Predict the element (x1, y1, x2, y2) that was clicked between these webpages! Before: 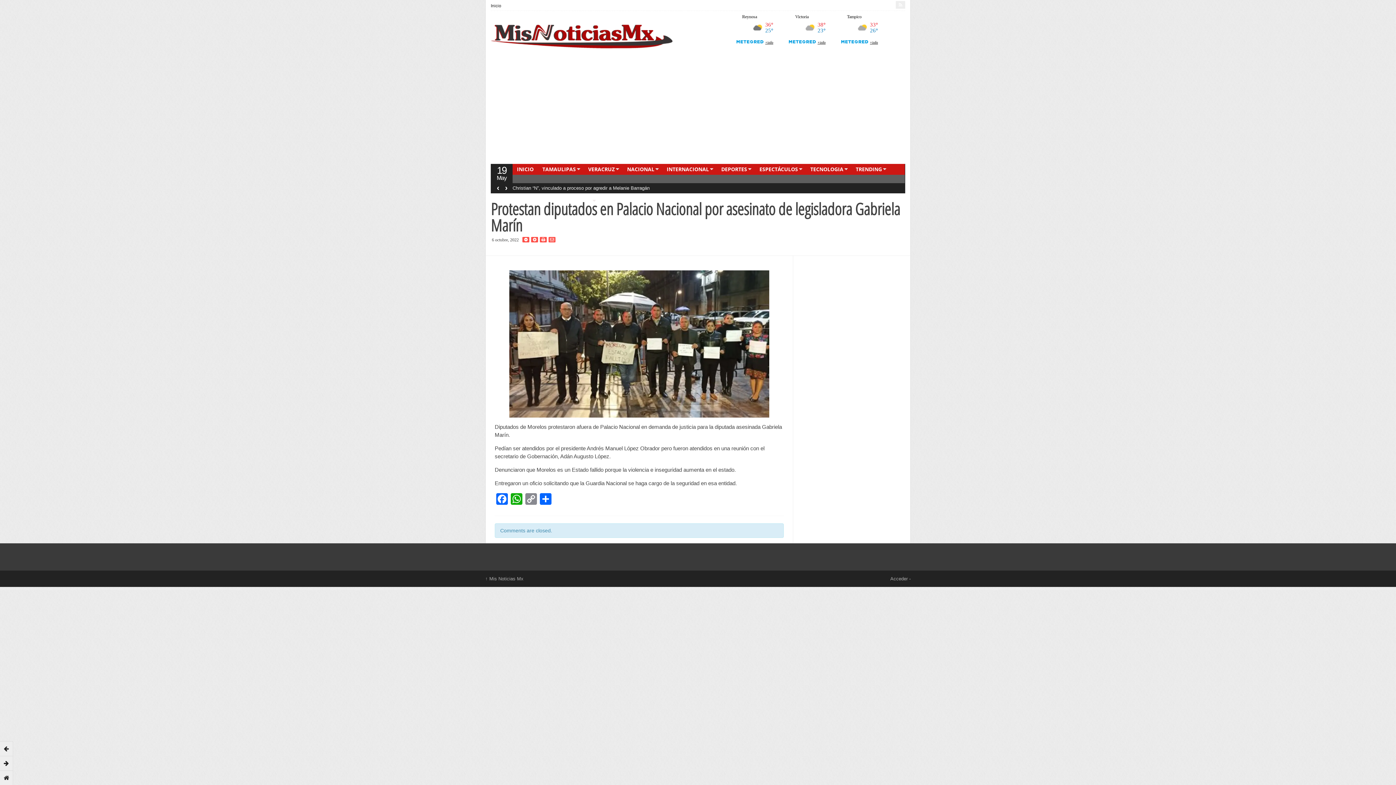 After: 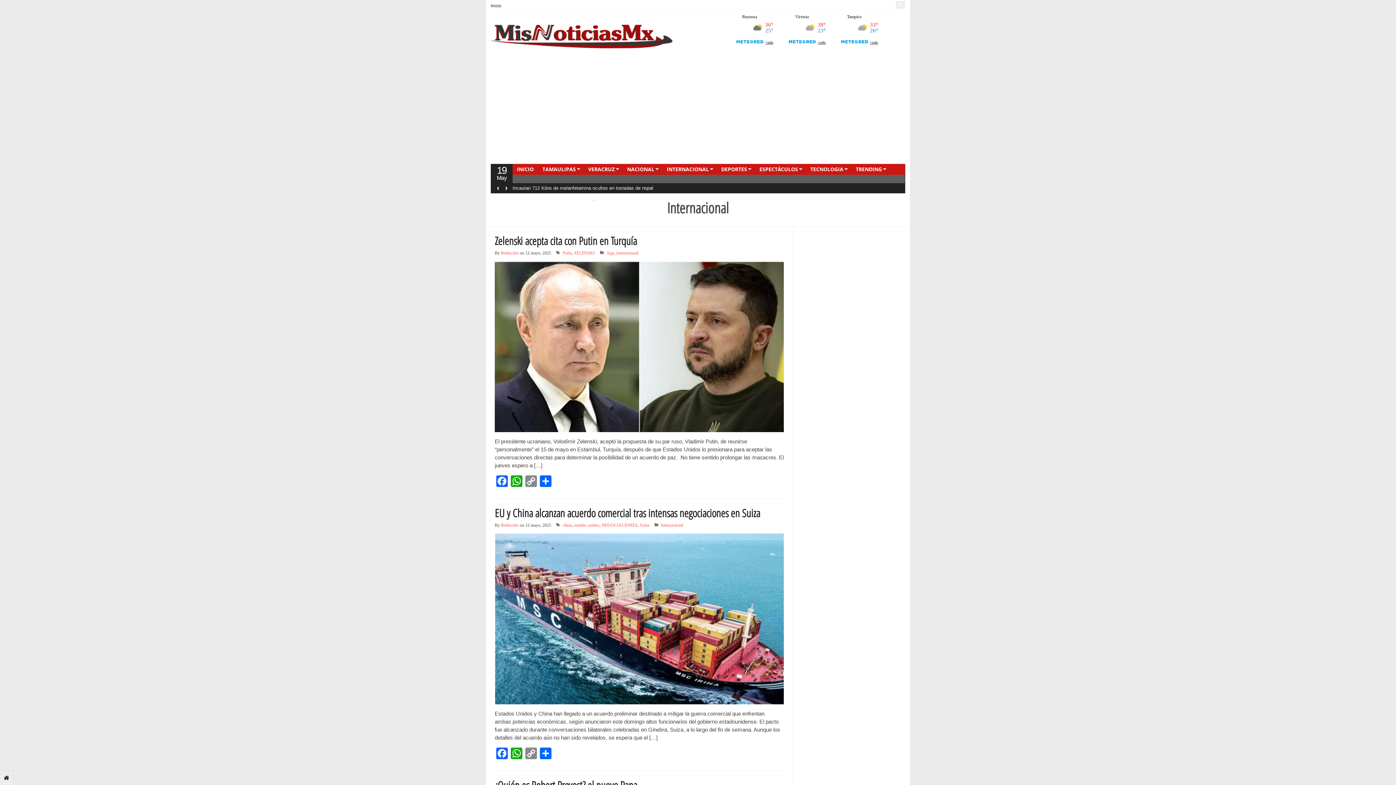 Action: label: INTERNACIONAL bbox: (662, 164, 713, 174)